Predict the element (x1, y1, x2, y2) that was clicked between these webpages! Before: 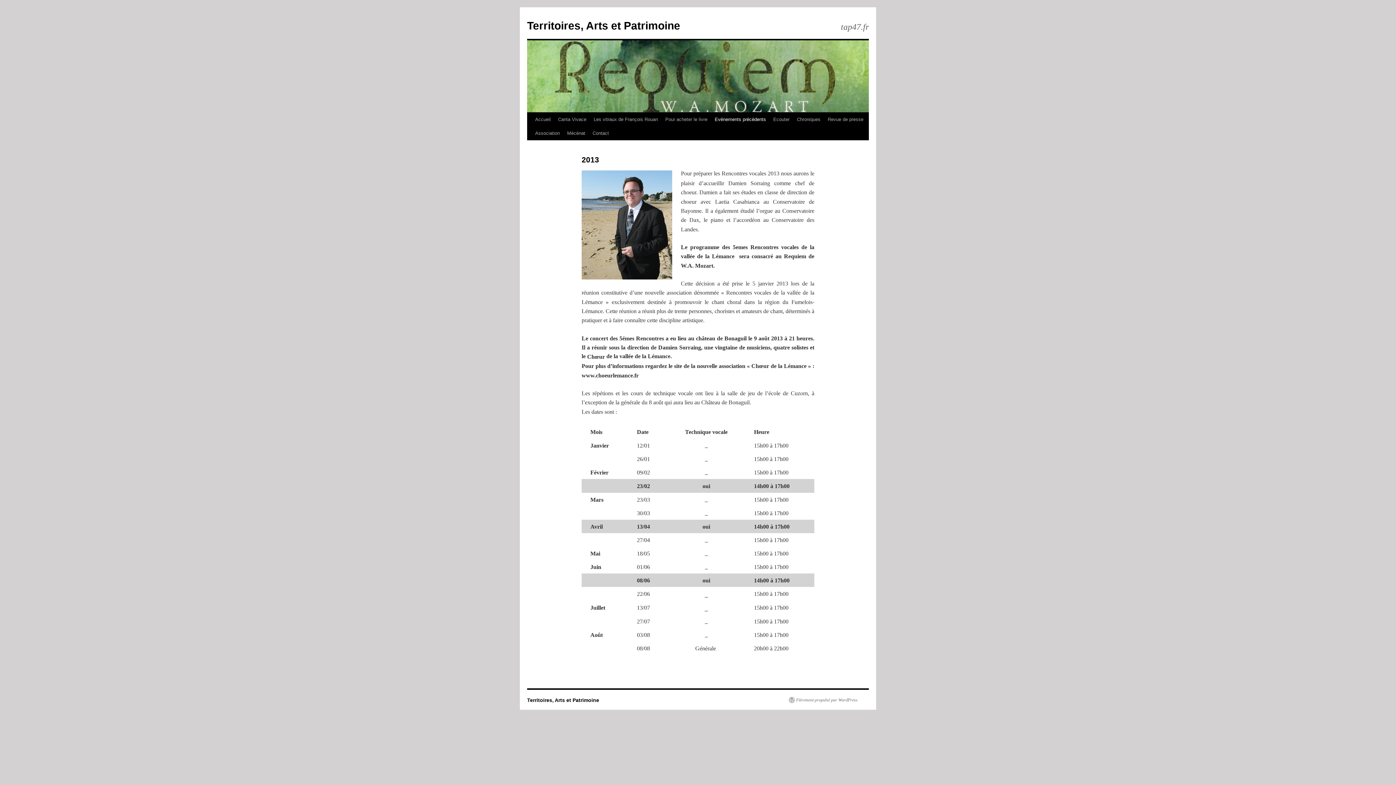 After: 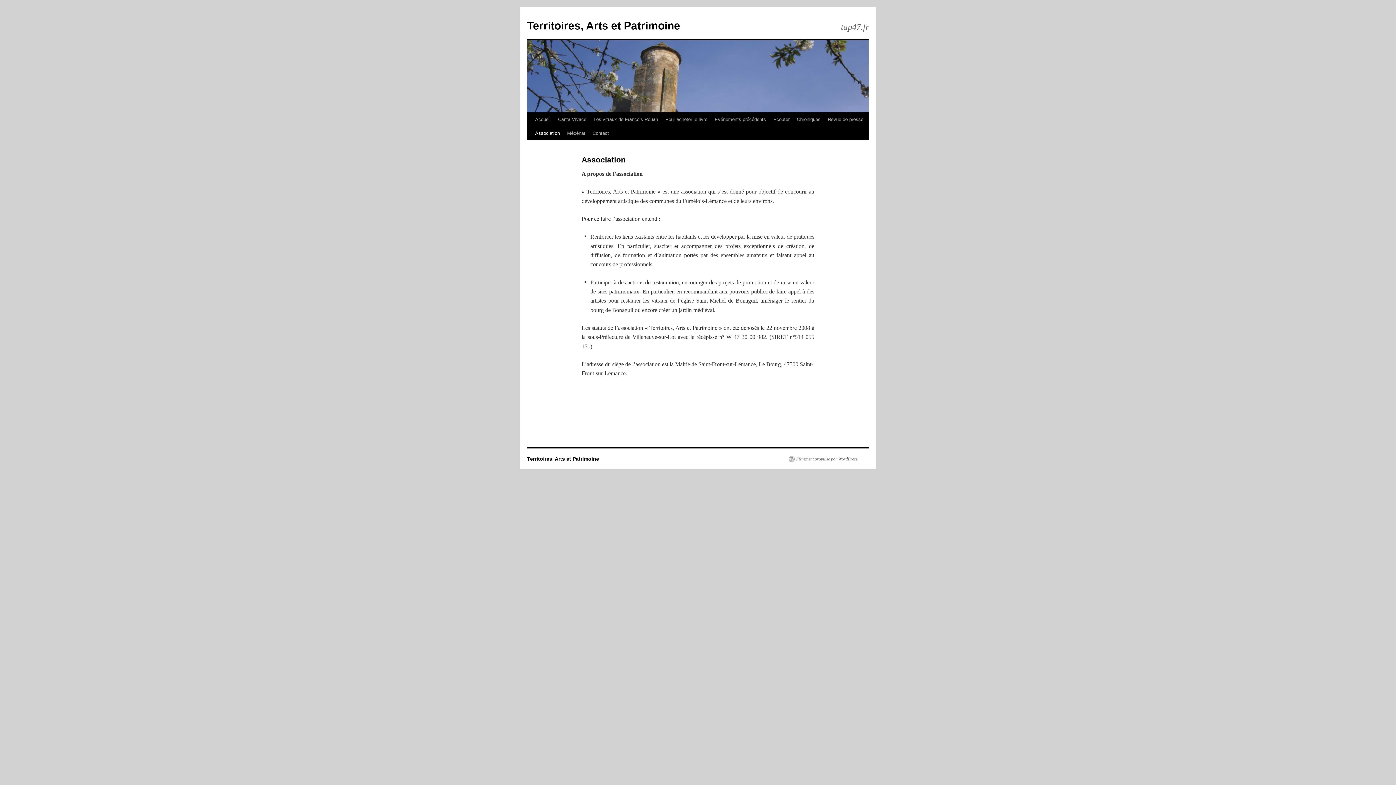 Action: label: Association bbox: (531, 126, 563, 140)